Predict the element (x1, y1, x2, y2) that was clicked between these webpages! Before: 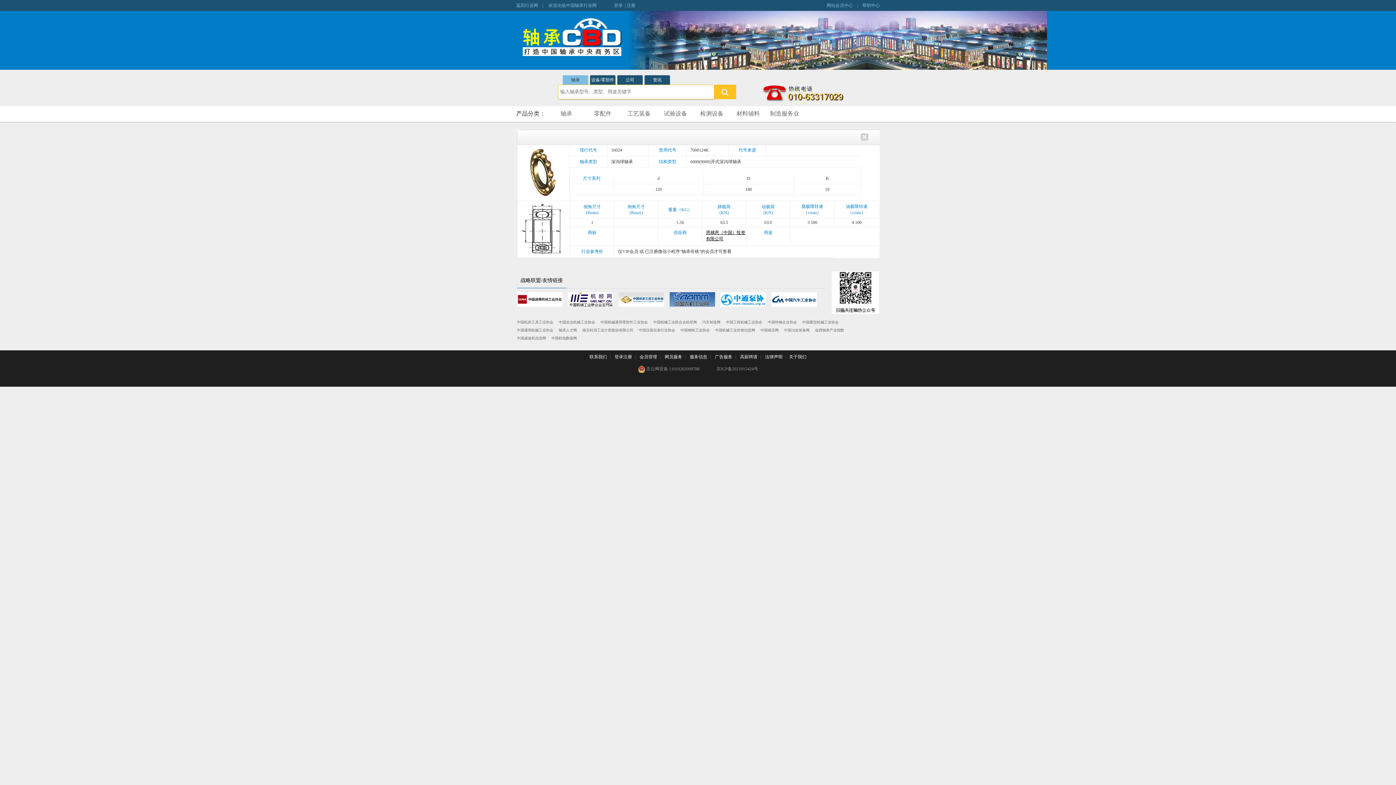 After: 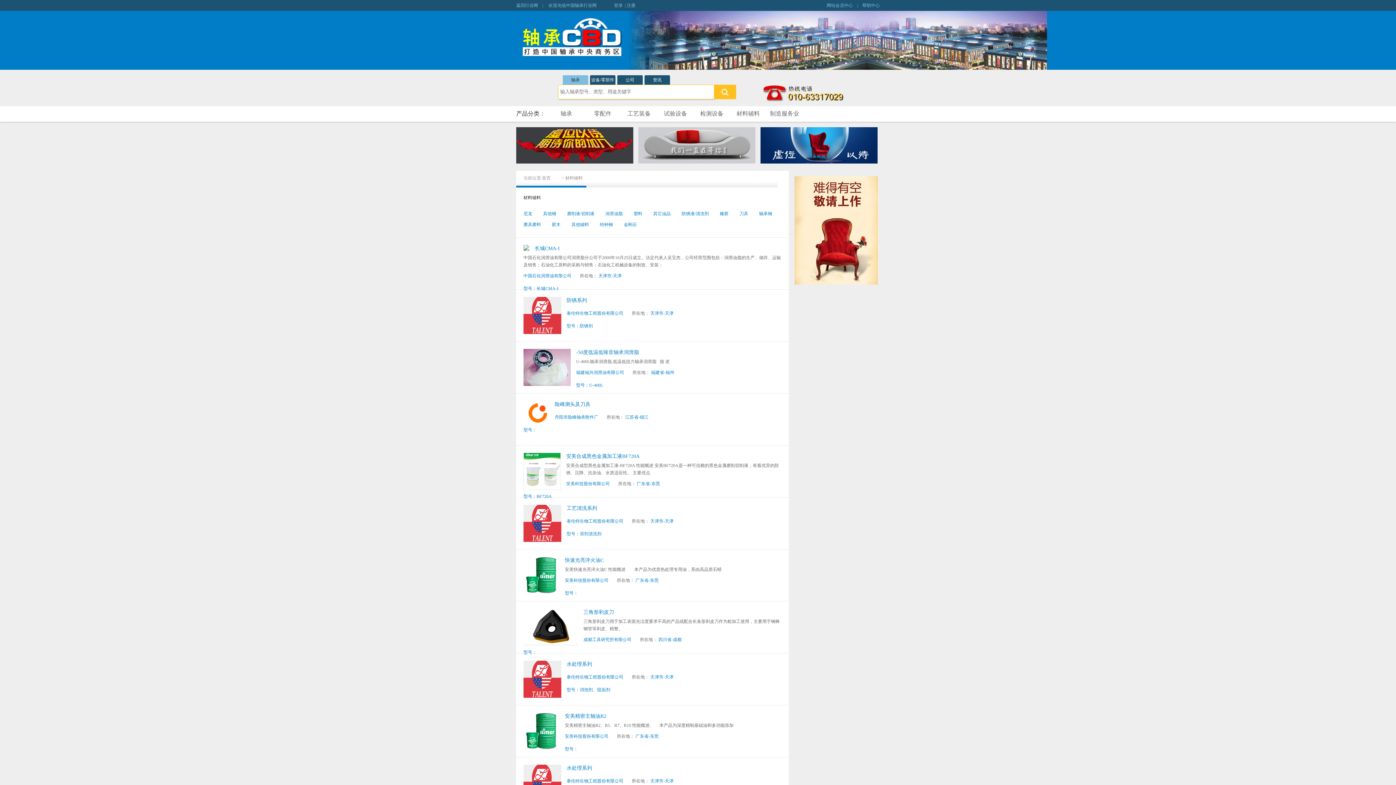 Action: label: 材料辅料 bbox: (730, 106, 766, 121)